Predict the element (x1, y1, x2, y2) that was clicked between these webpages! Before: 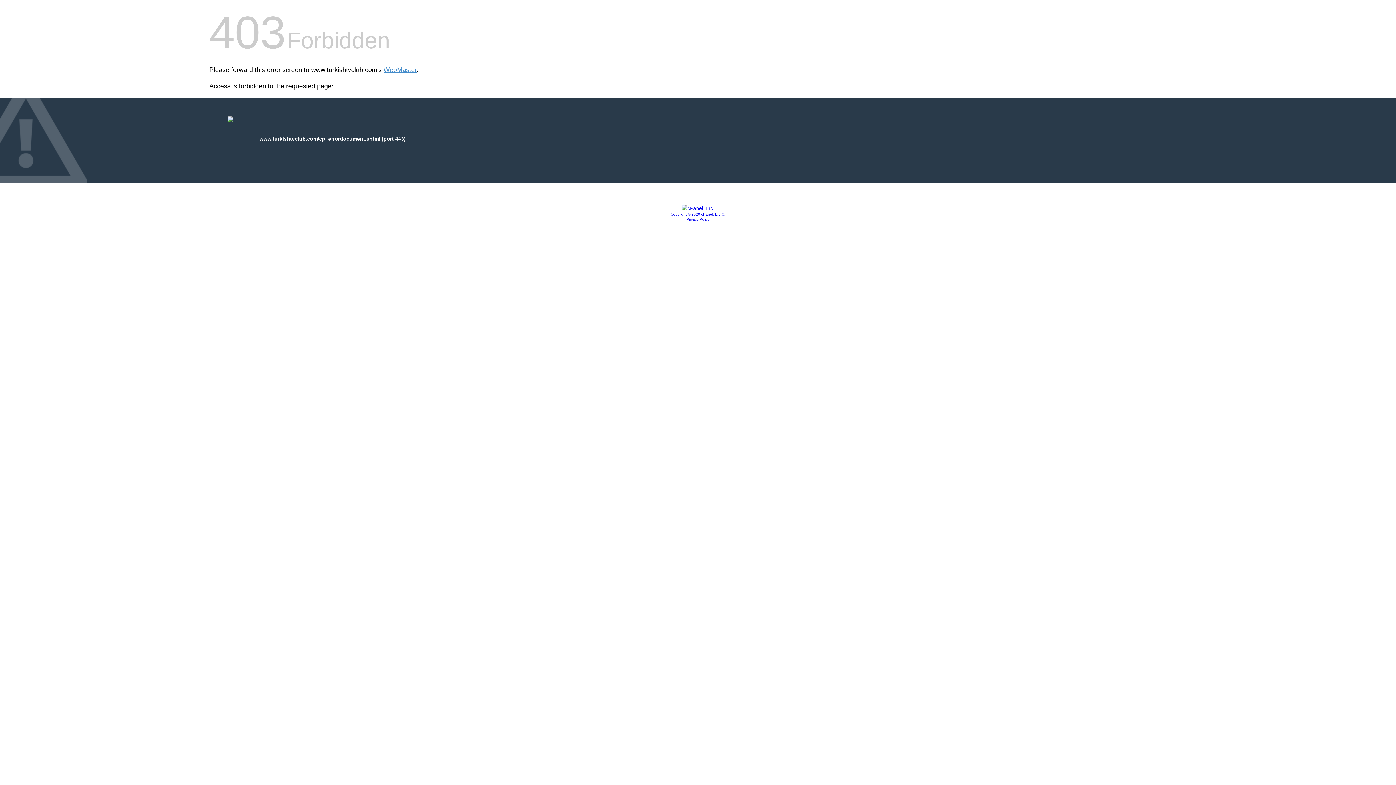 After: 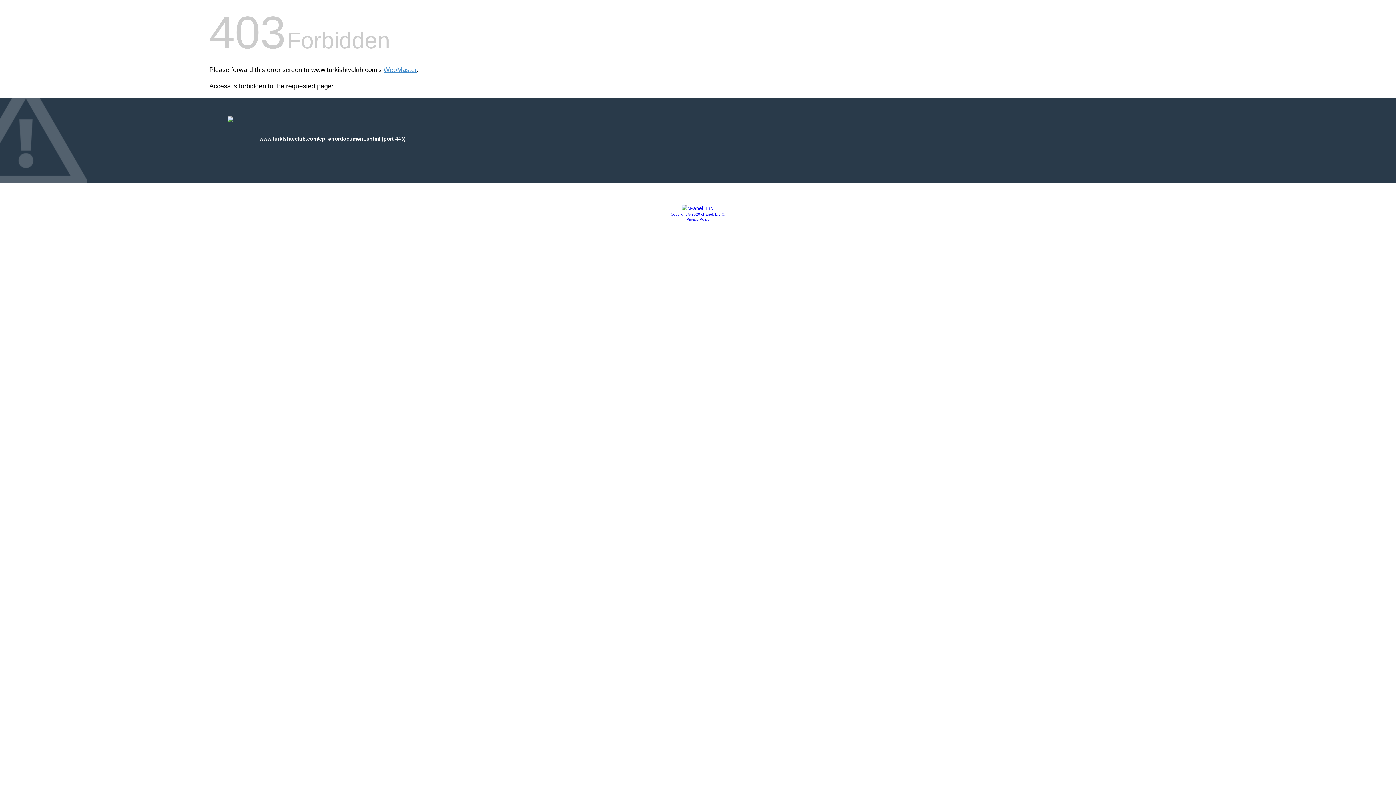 Action: label: Privacy Policy bbox: (686, 217, 709, 221)